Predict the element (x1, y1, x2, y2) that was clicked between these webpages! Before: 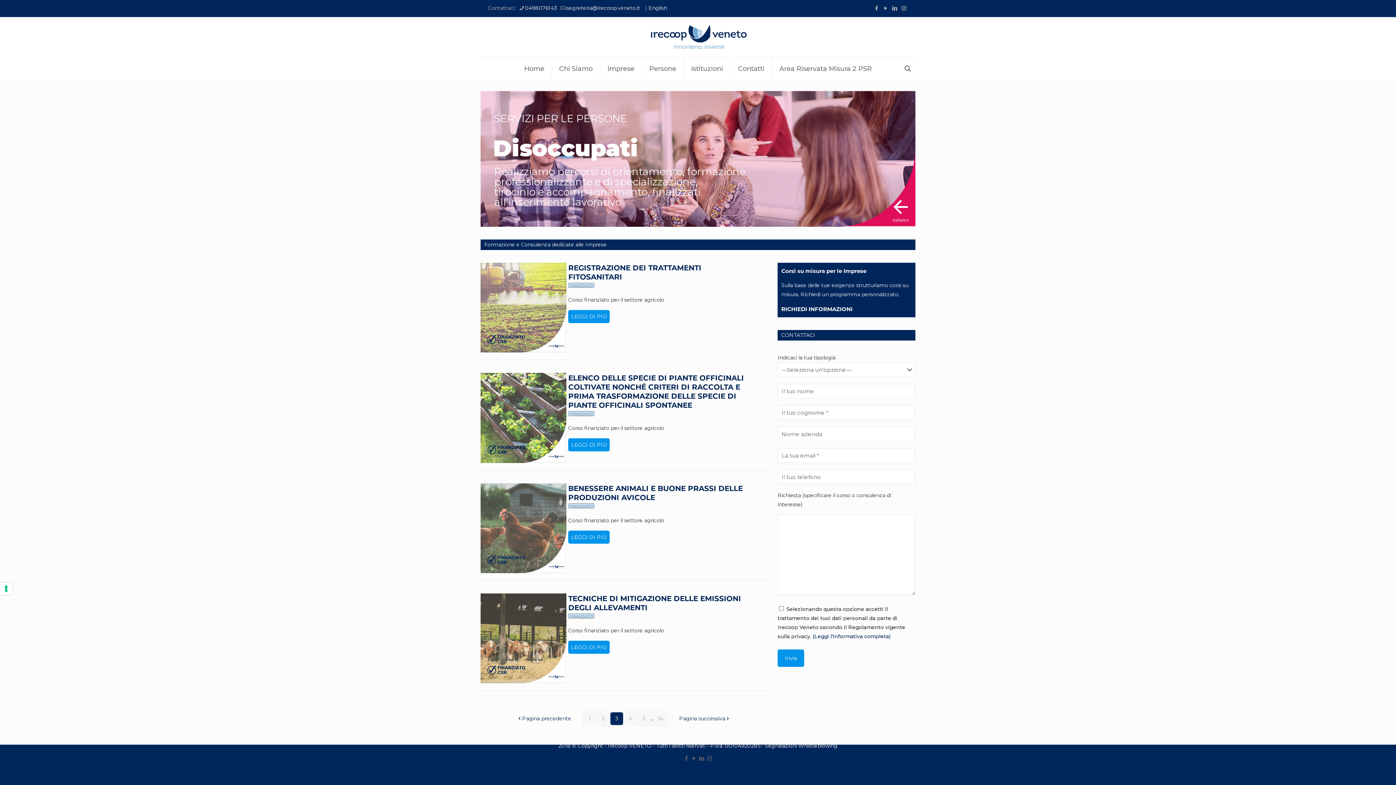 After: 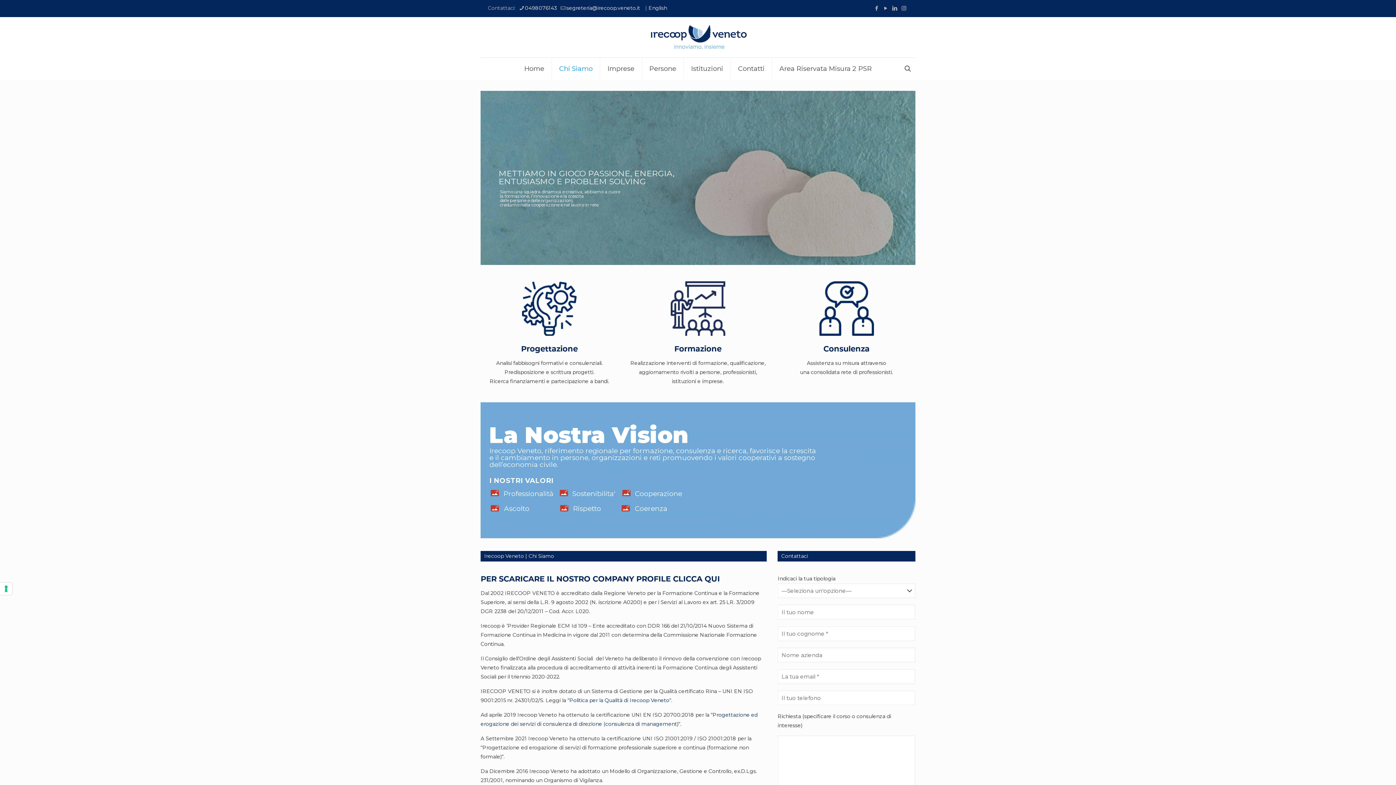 Action: label: Chi Siamo bbox: (552, 57, 600, 79)